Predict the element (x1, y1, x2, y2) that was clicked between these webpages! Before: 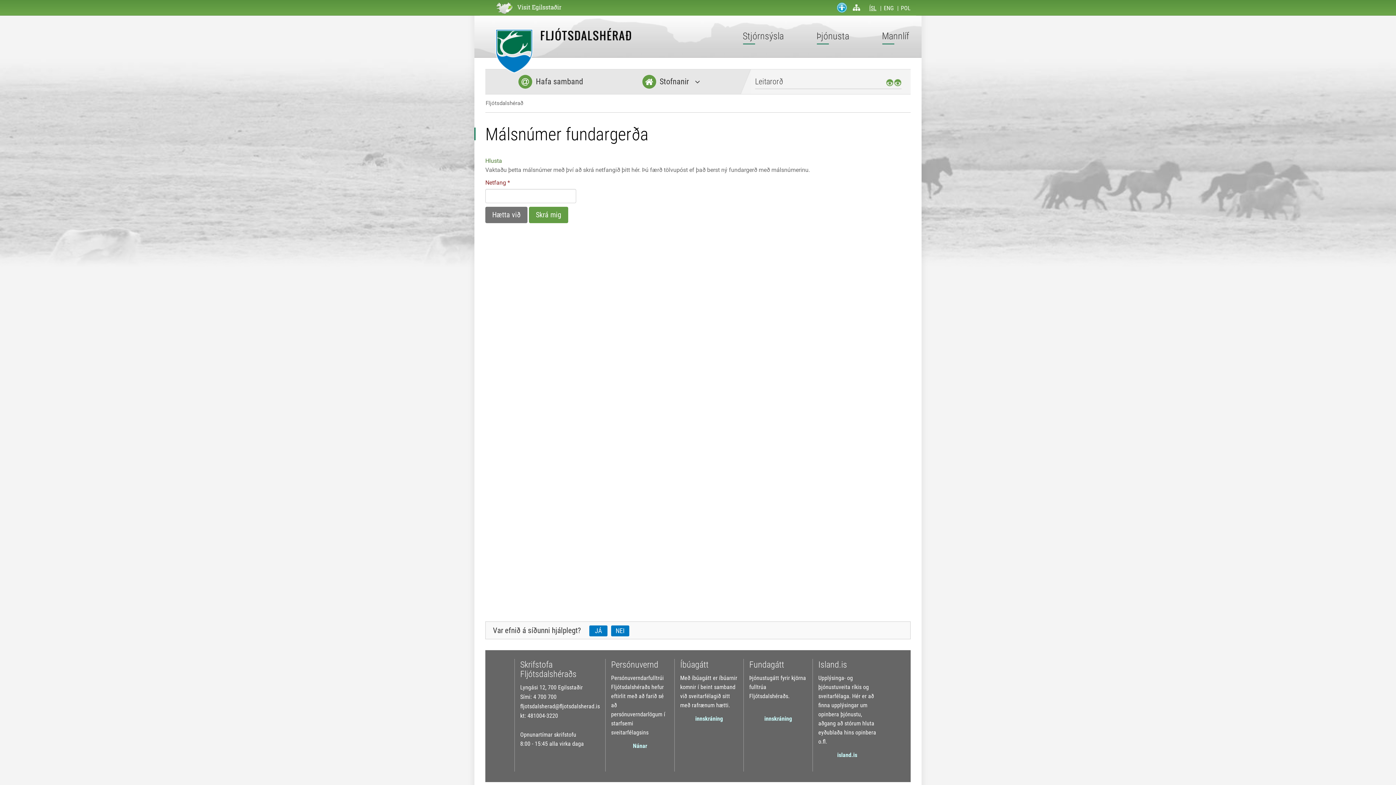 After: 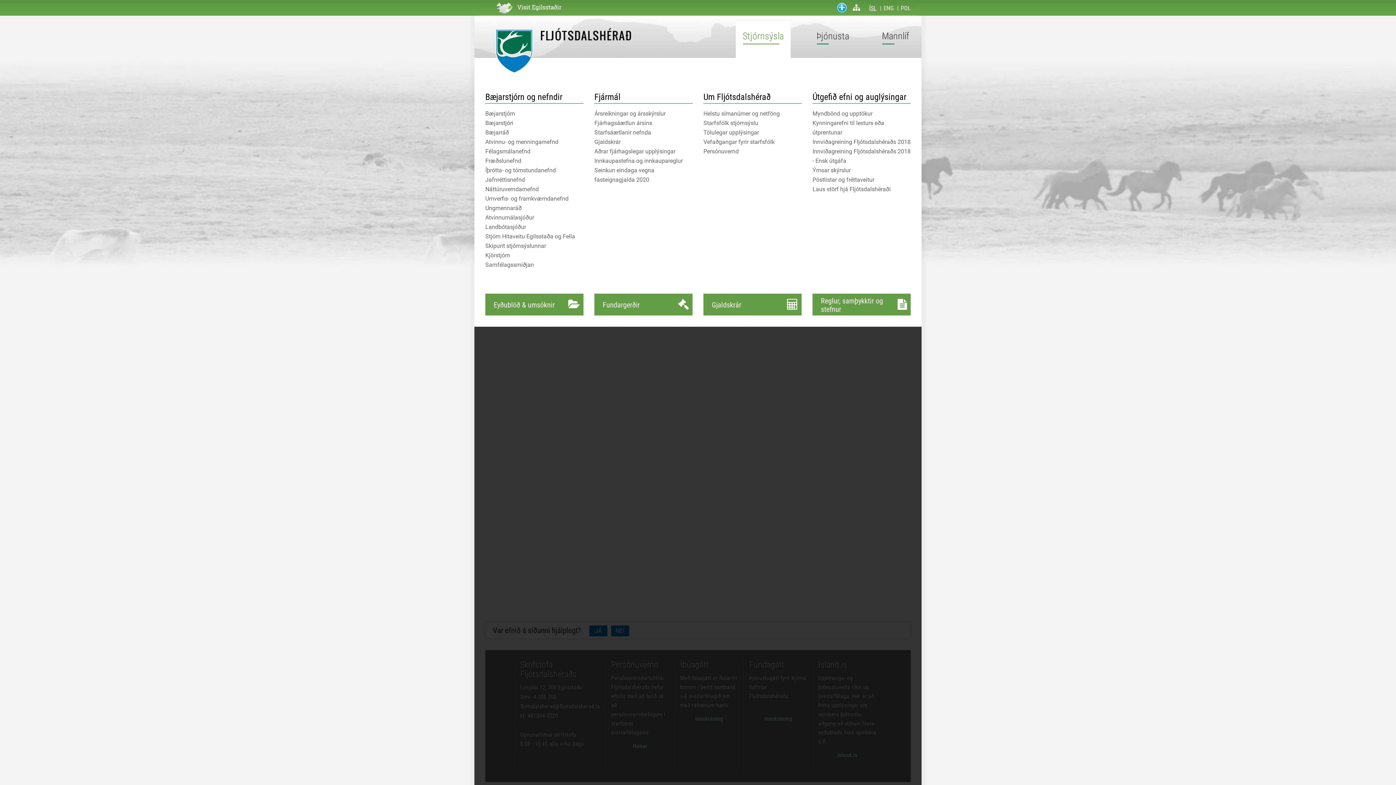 Action: bbox: (736, 21, 790, 57) label: Stjórnsýsla